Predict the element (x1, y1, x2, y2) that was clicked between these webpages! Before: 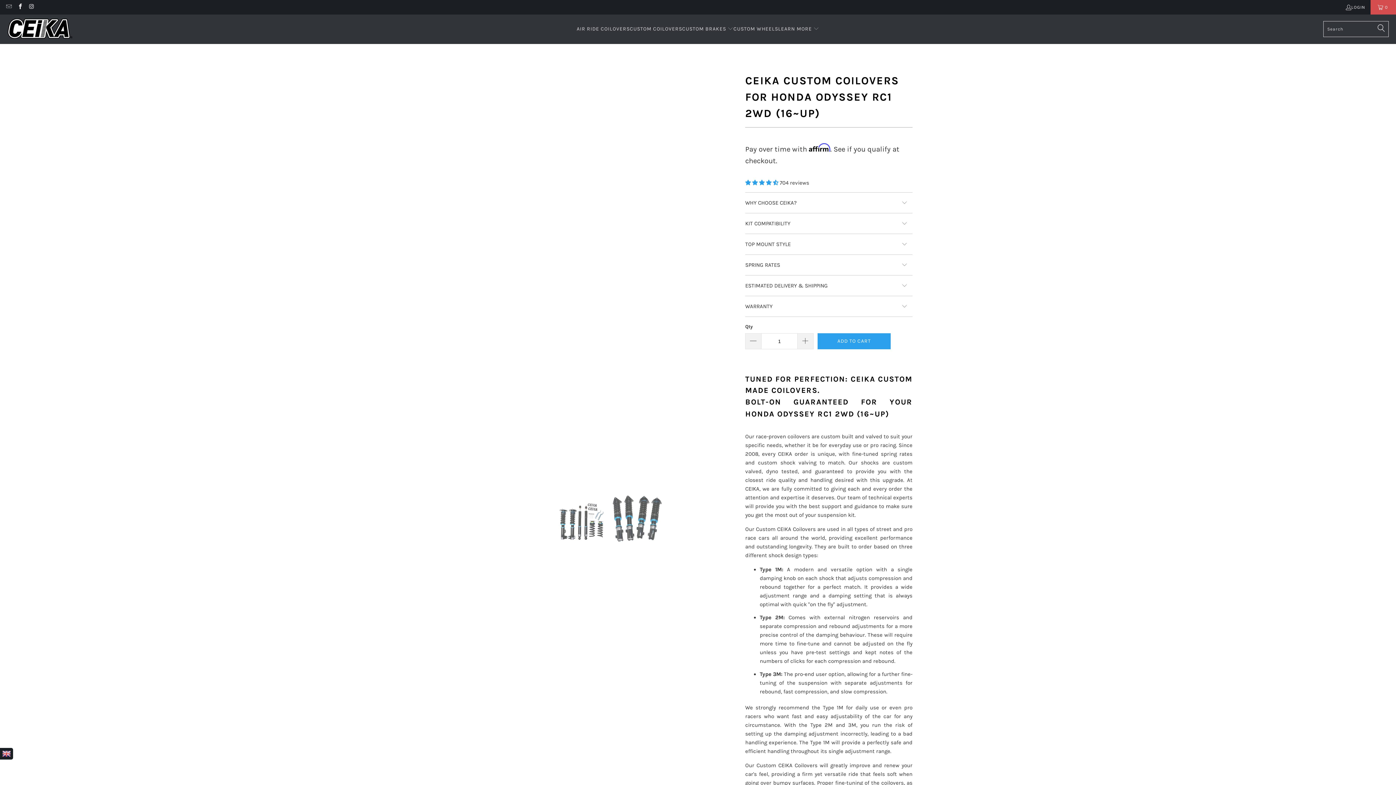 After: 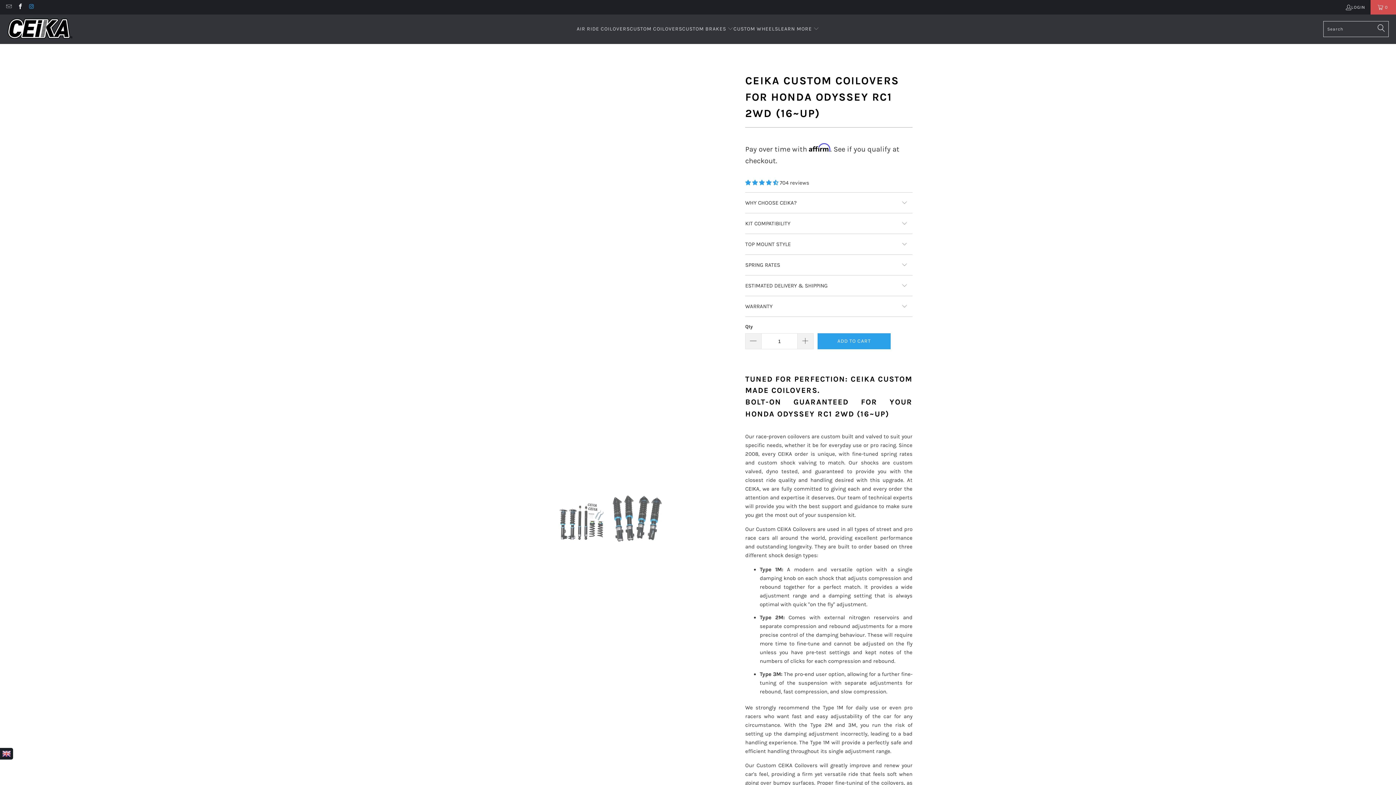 Action: bbox: (28, 4, 34, 9)